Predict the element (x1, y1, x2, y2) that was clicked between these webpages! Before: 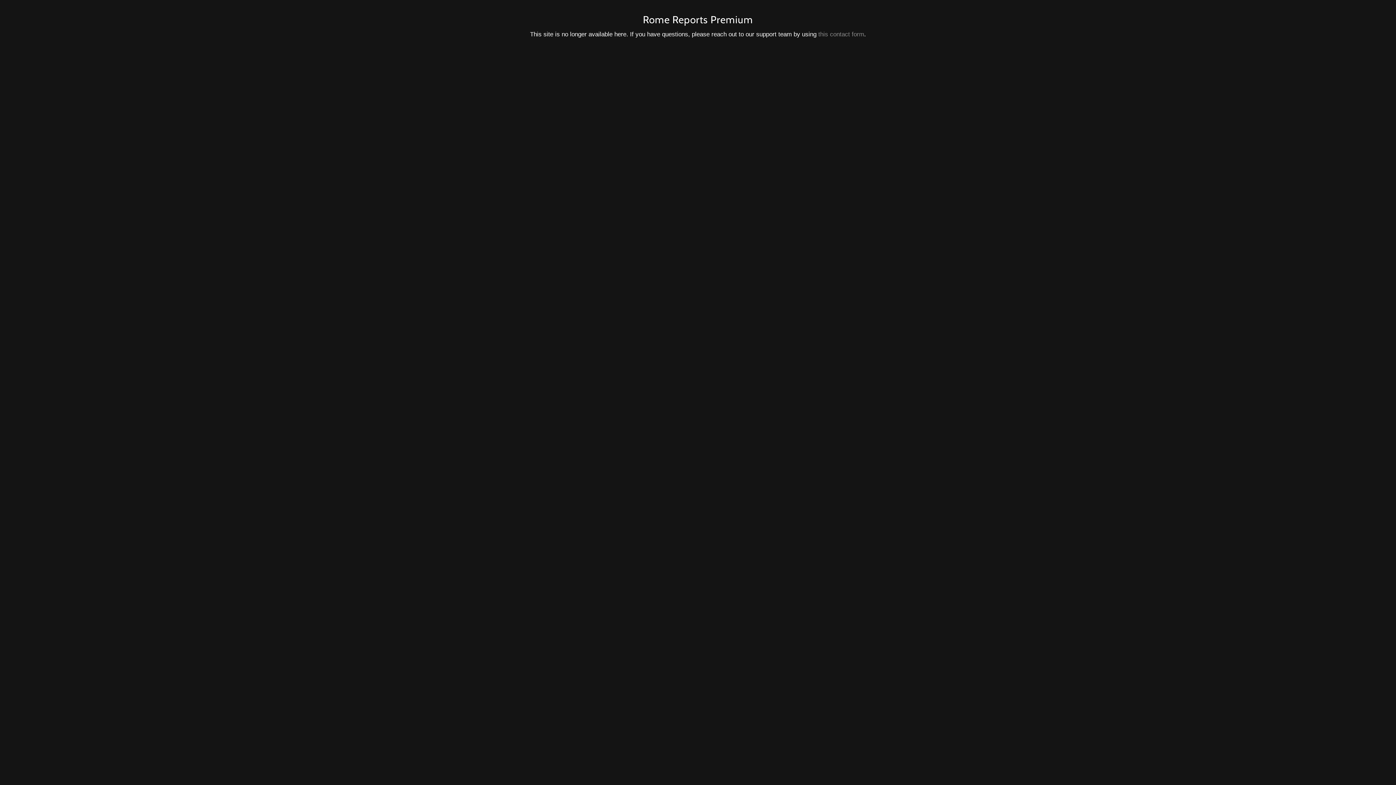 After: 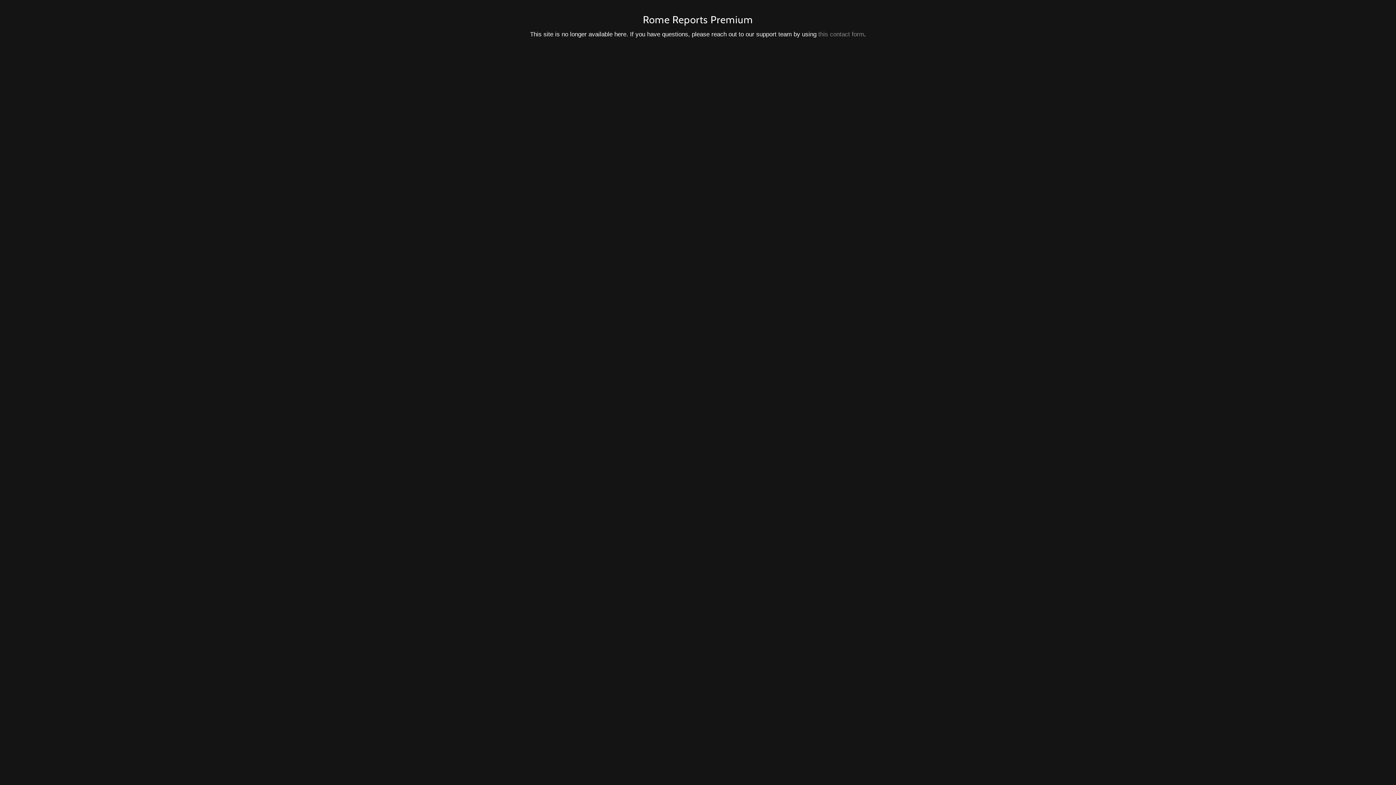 Action: label: this contact form bbox: (818, 30, 864, 37)